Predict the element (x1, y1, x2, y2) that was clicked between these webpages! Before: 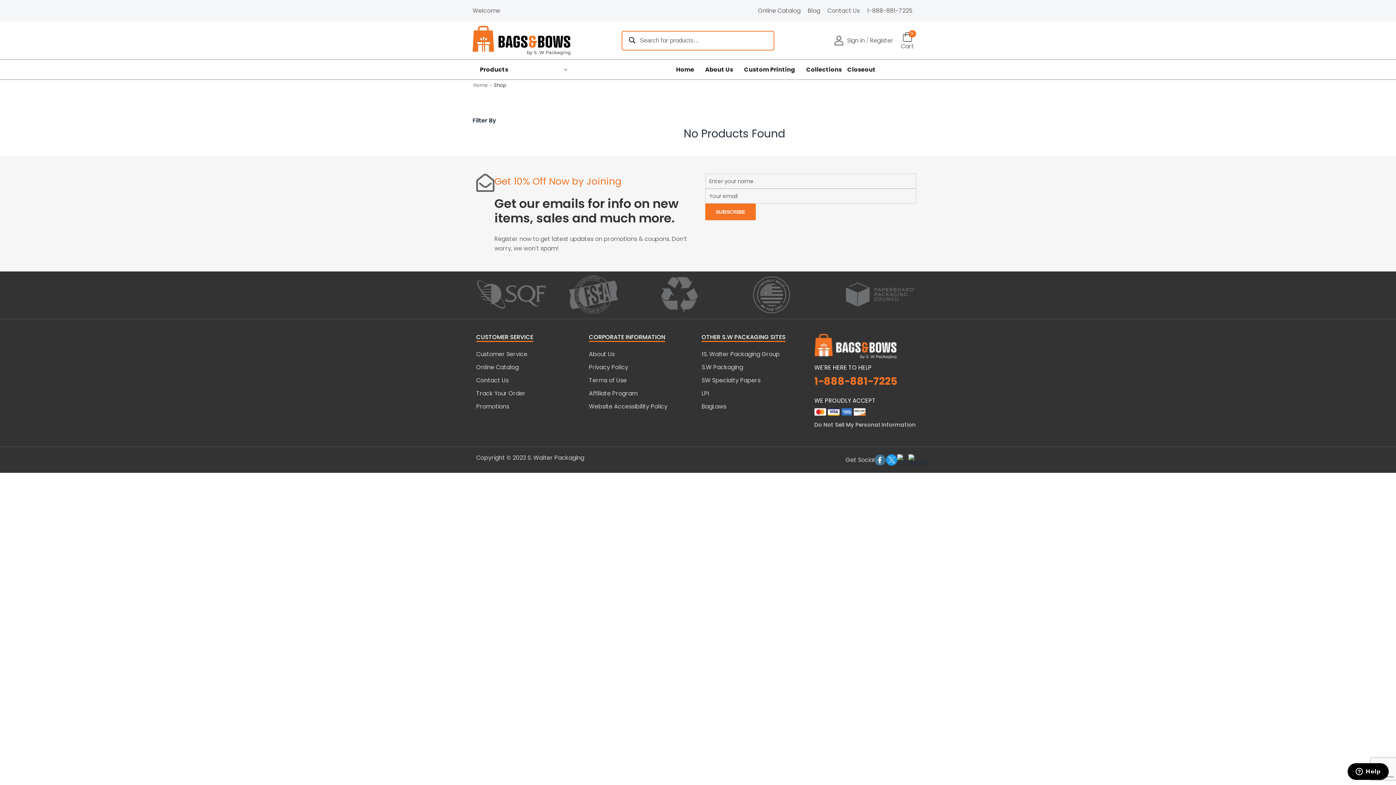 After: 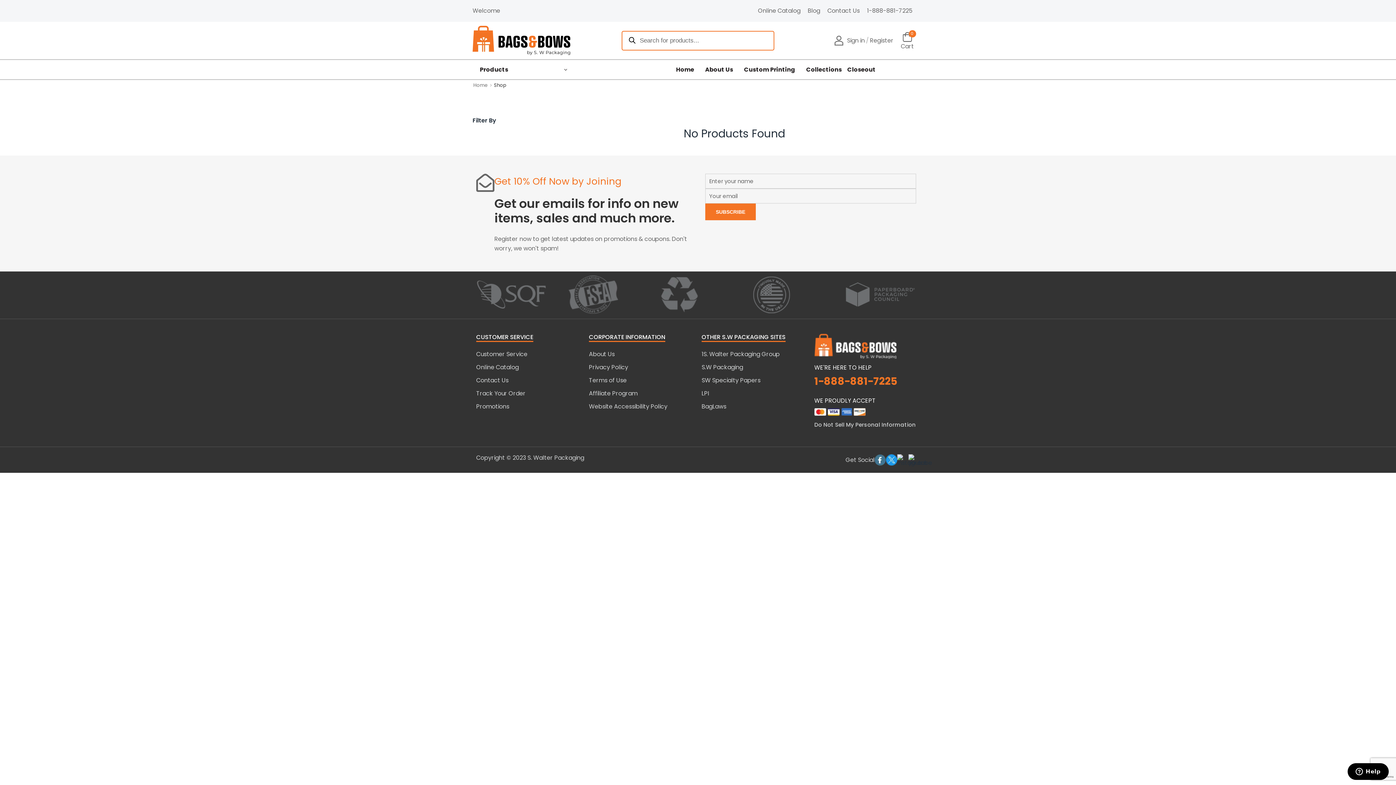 Action: label: Shop bbox: (494, 81, 506, 89)